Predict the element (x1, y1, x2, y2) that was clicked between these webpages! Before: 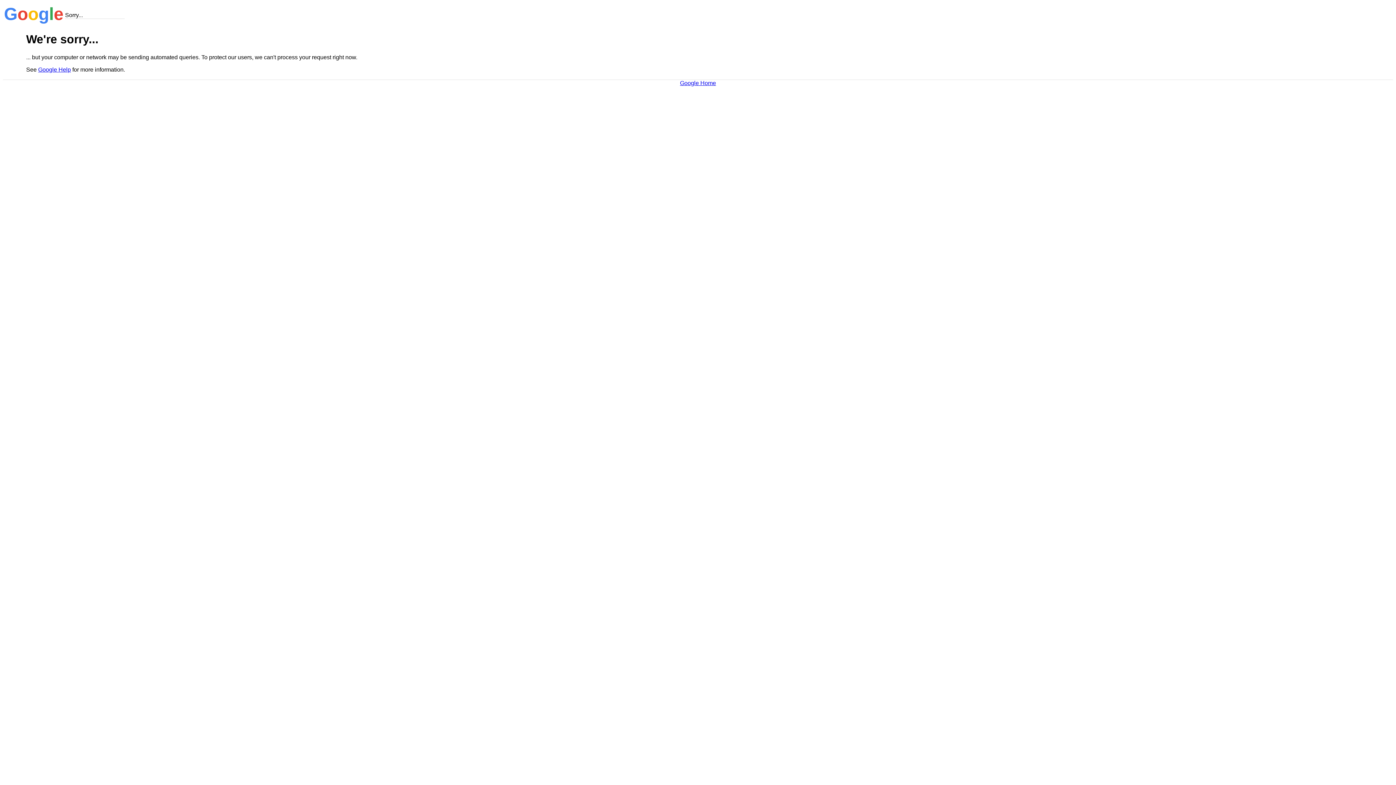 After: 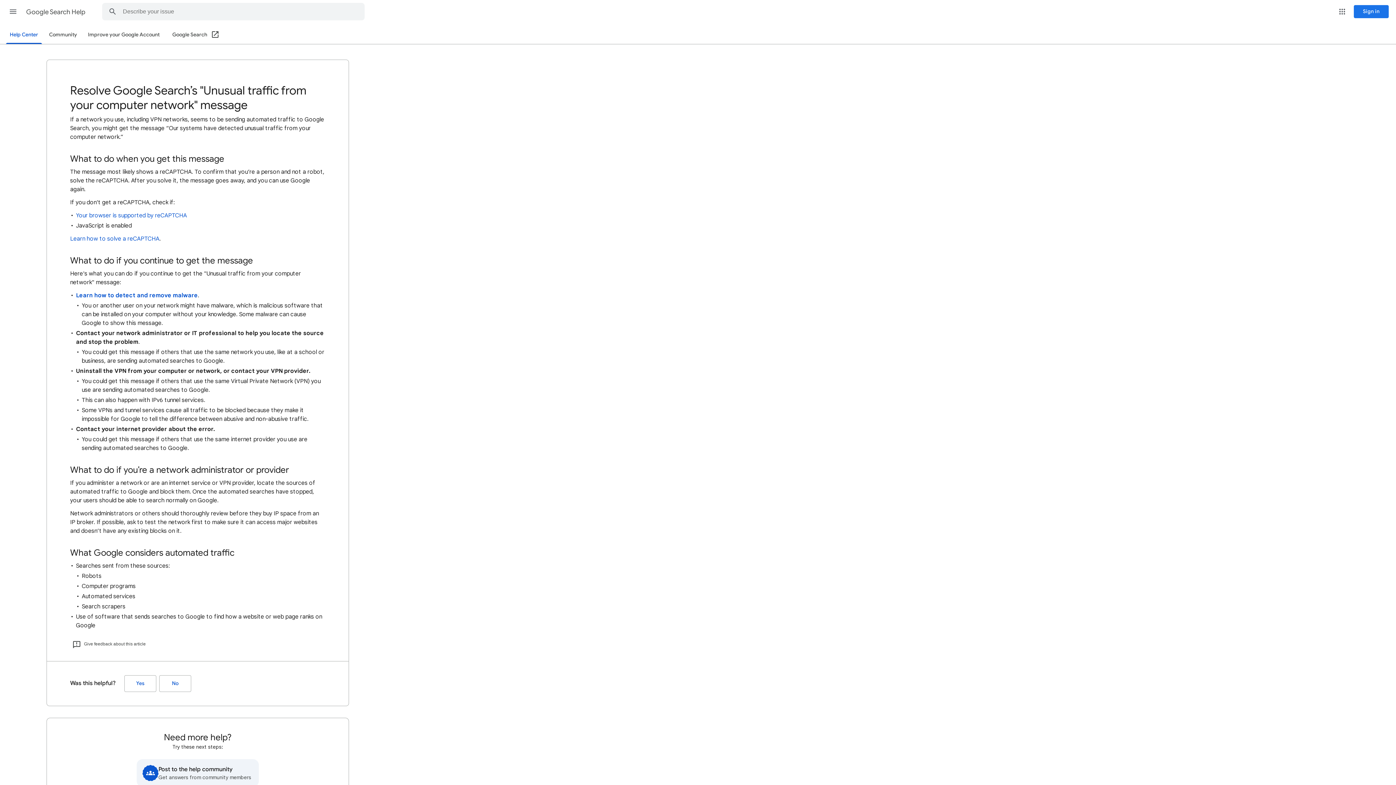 Action: label: Google Help bbox: (38, 66, 70, 72)